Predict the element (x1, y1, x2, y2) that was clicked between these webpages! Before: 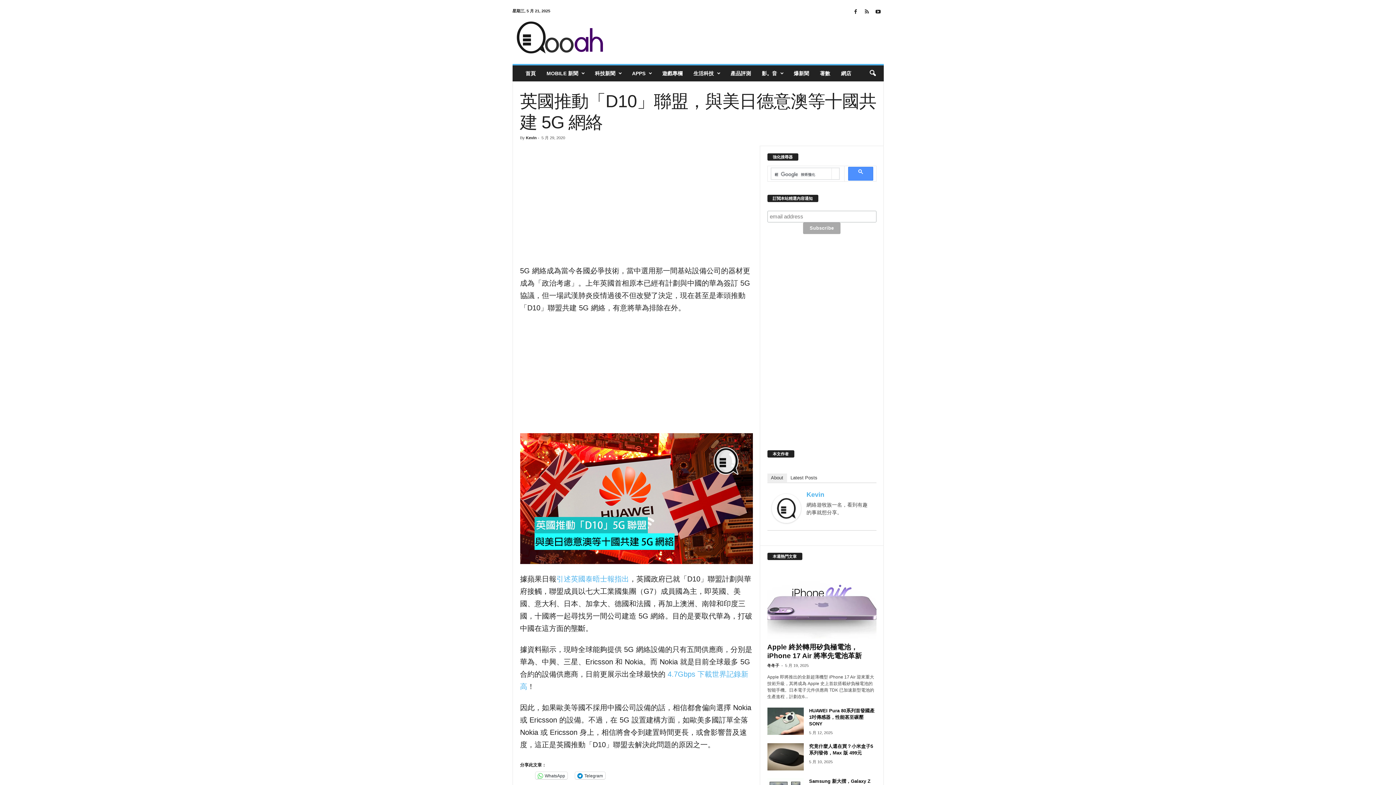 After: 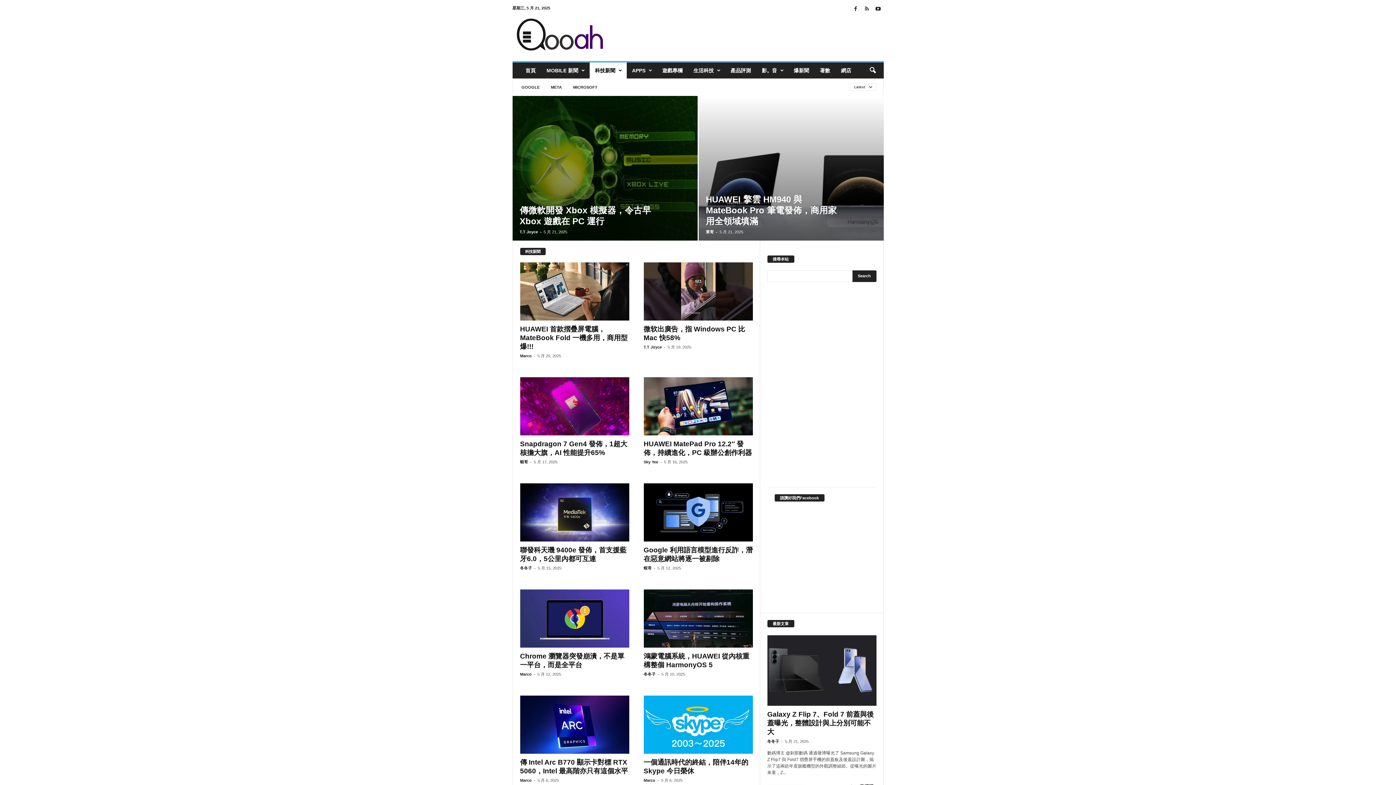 Action: bbox: (589, 65, 626, 81) label: 科技新聞